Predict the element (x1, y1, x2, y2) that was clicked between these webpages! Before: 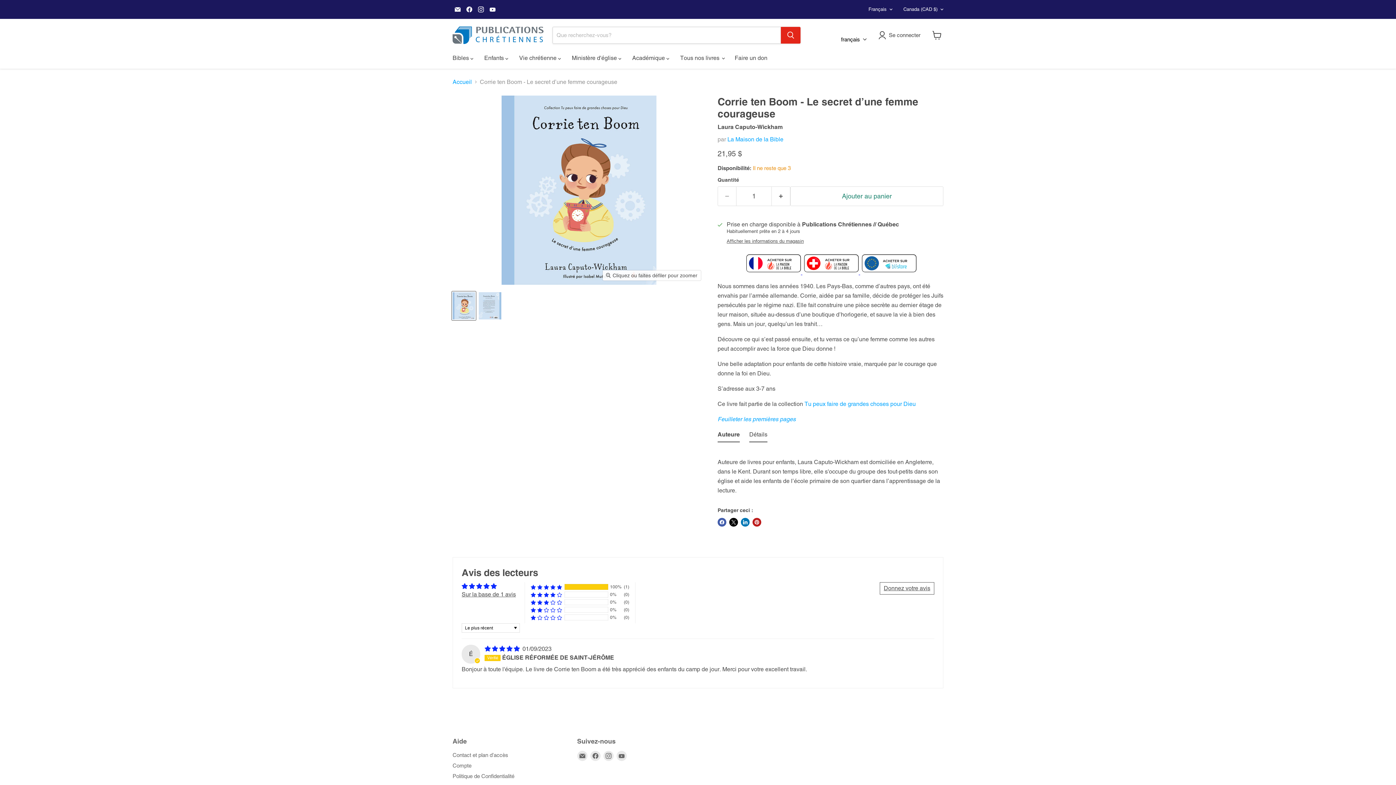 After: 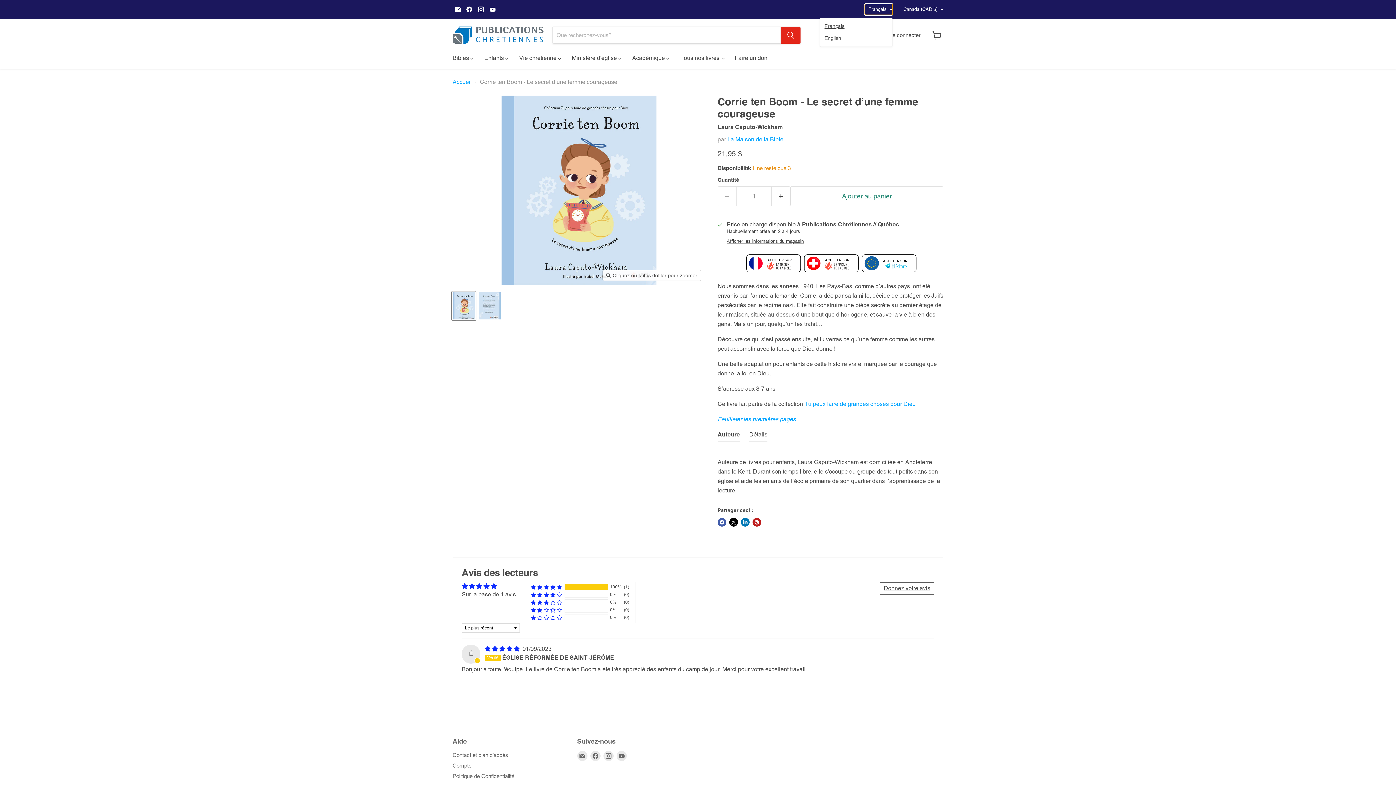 Action: bbox: (865, 4, 892, 14) label: Français